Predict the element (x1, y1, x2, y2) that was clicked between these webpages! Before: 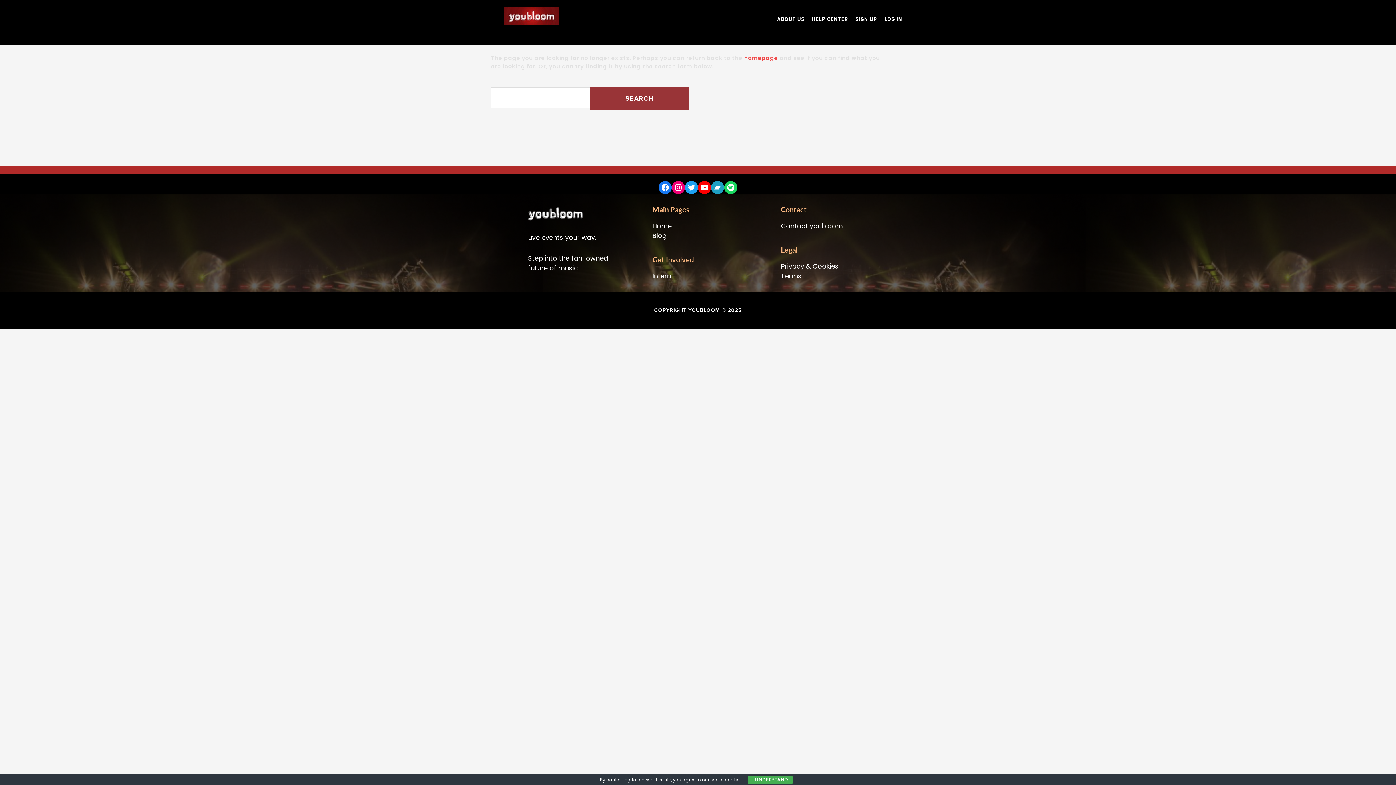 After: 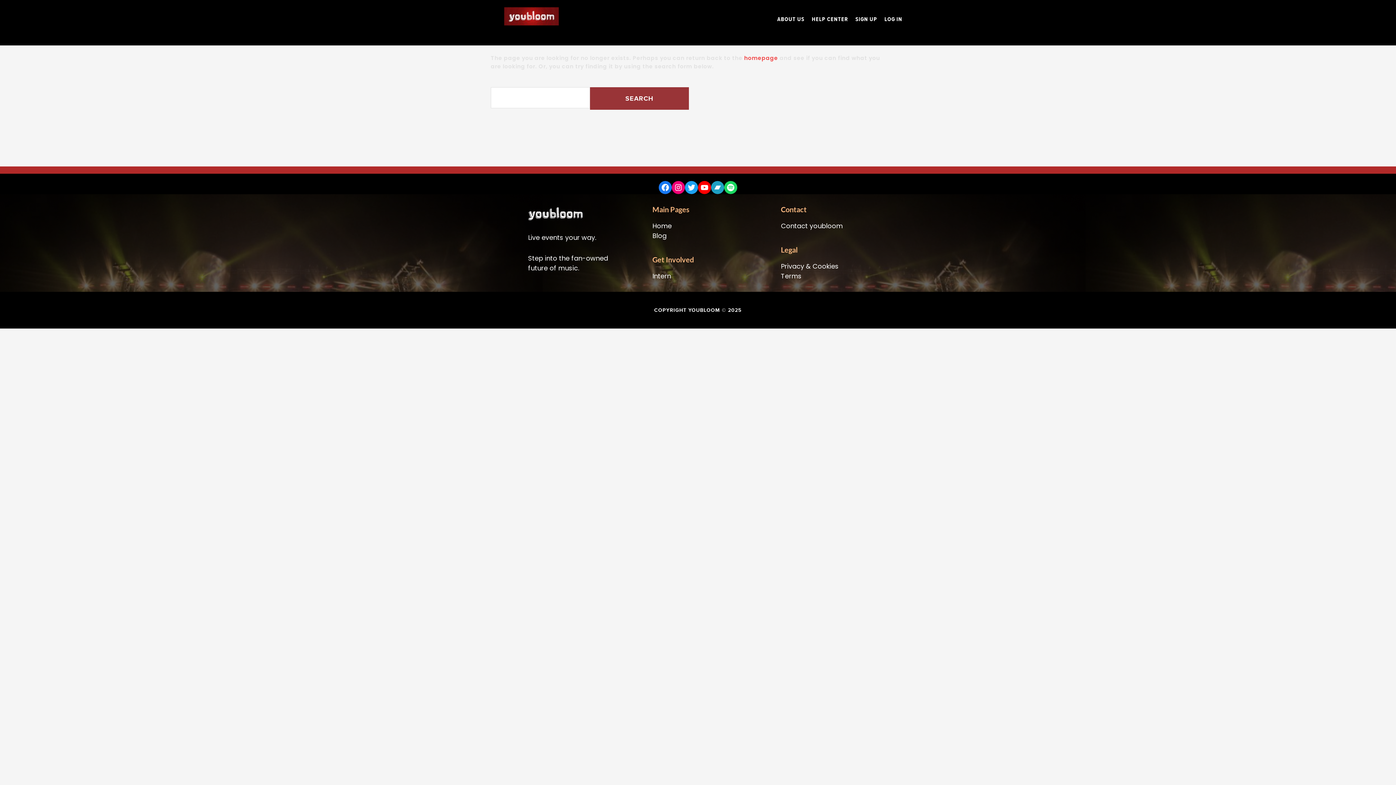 Action: label: I UNDERSTAND bbox: (748, 776, 792, 784)